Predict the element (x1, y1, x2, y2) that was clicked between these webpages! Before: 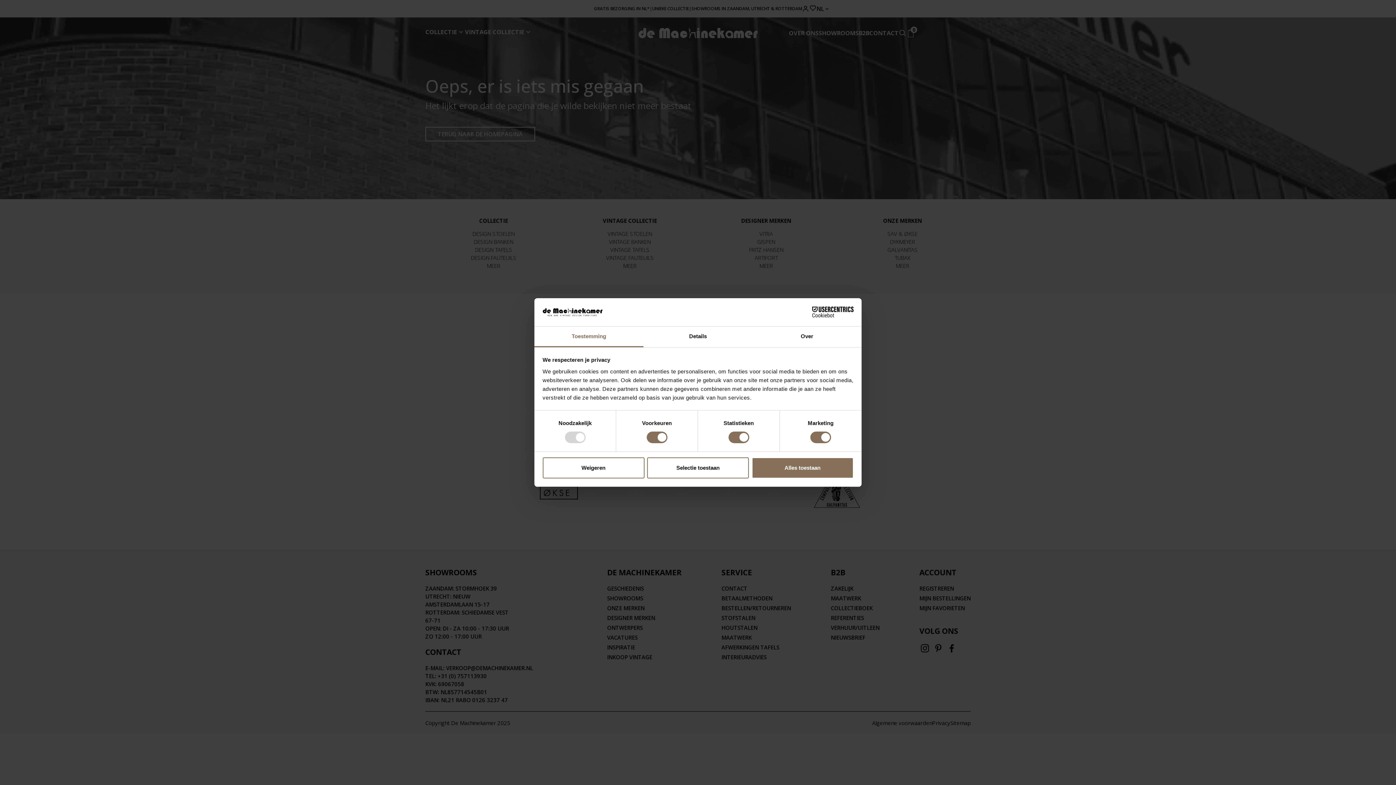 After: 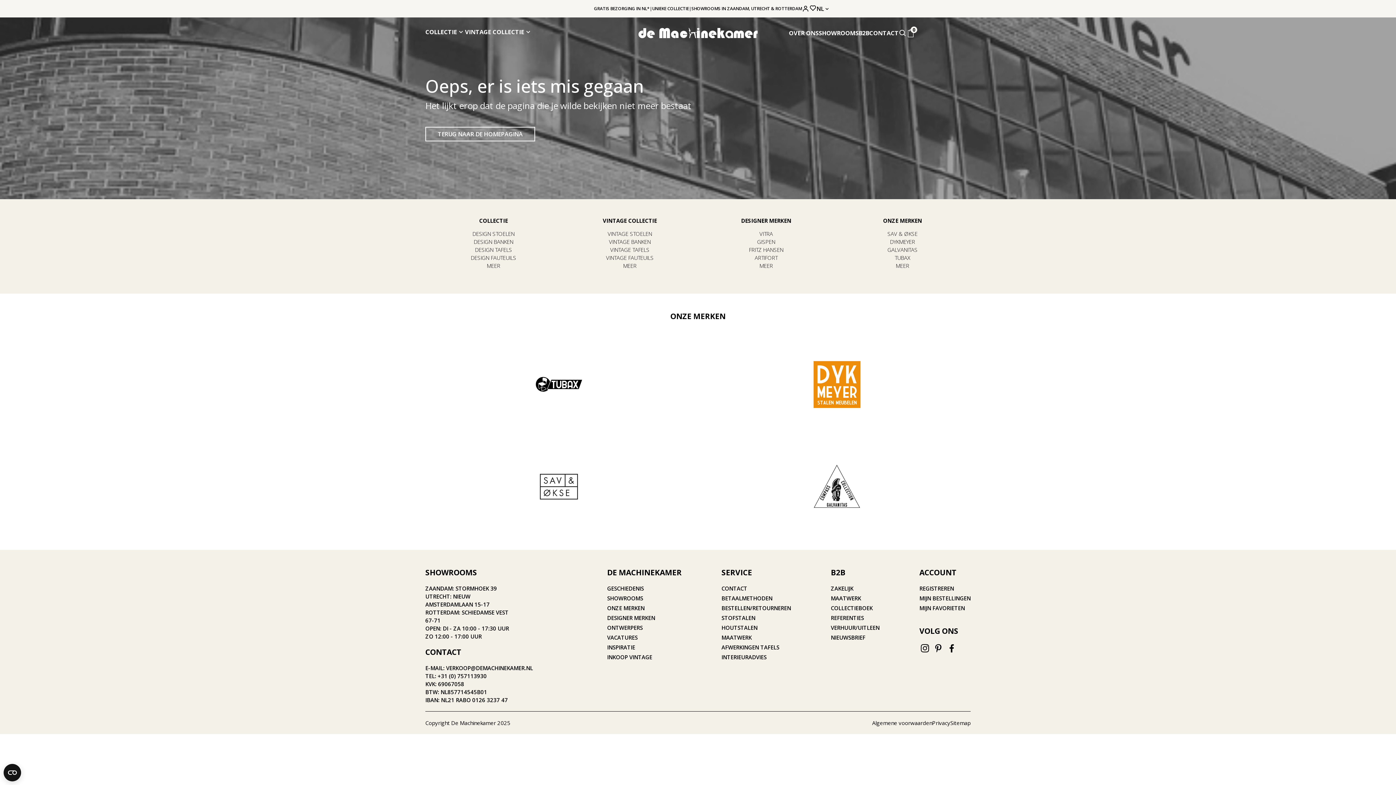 Action: bbox: (542, 457, 644, 478) label: Weigeren